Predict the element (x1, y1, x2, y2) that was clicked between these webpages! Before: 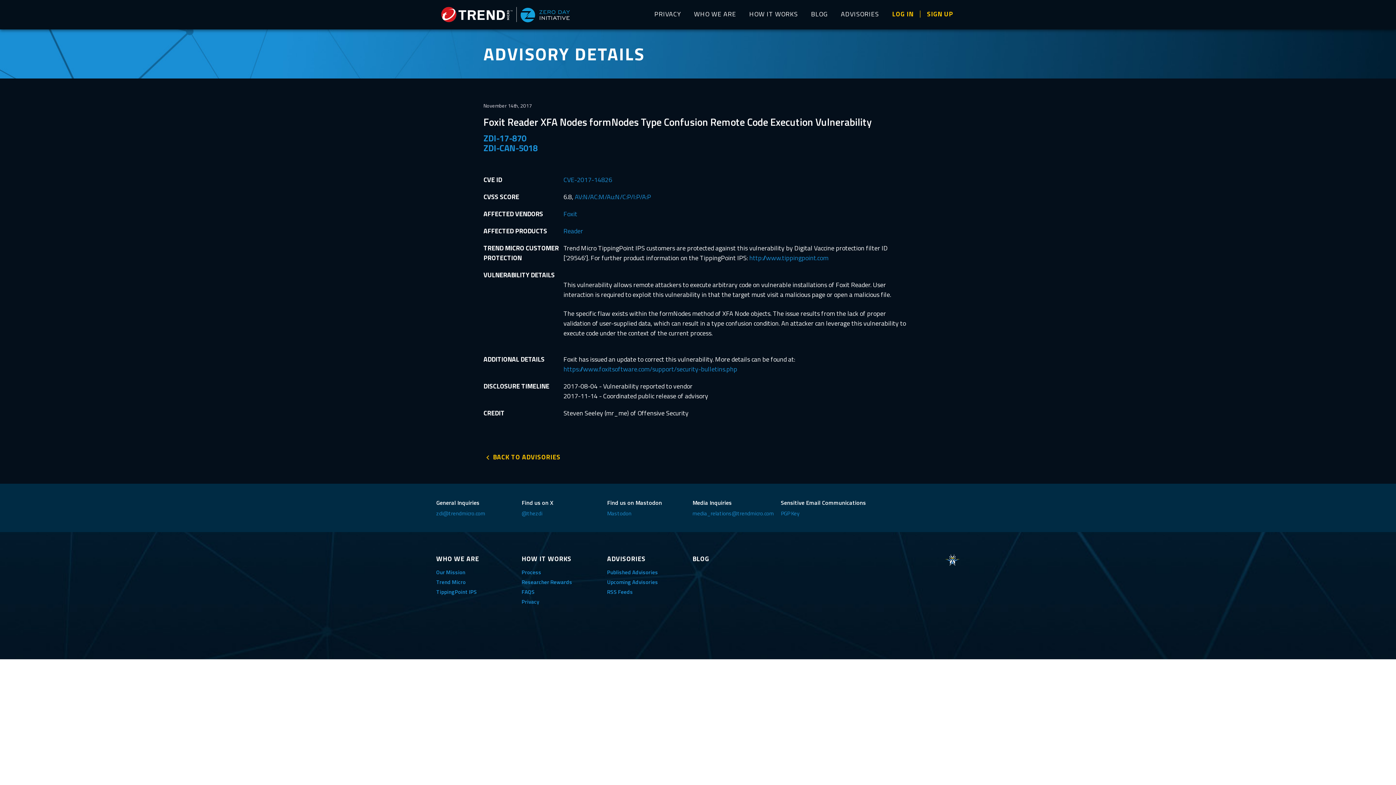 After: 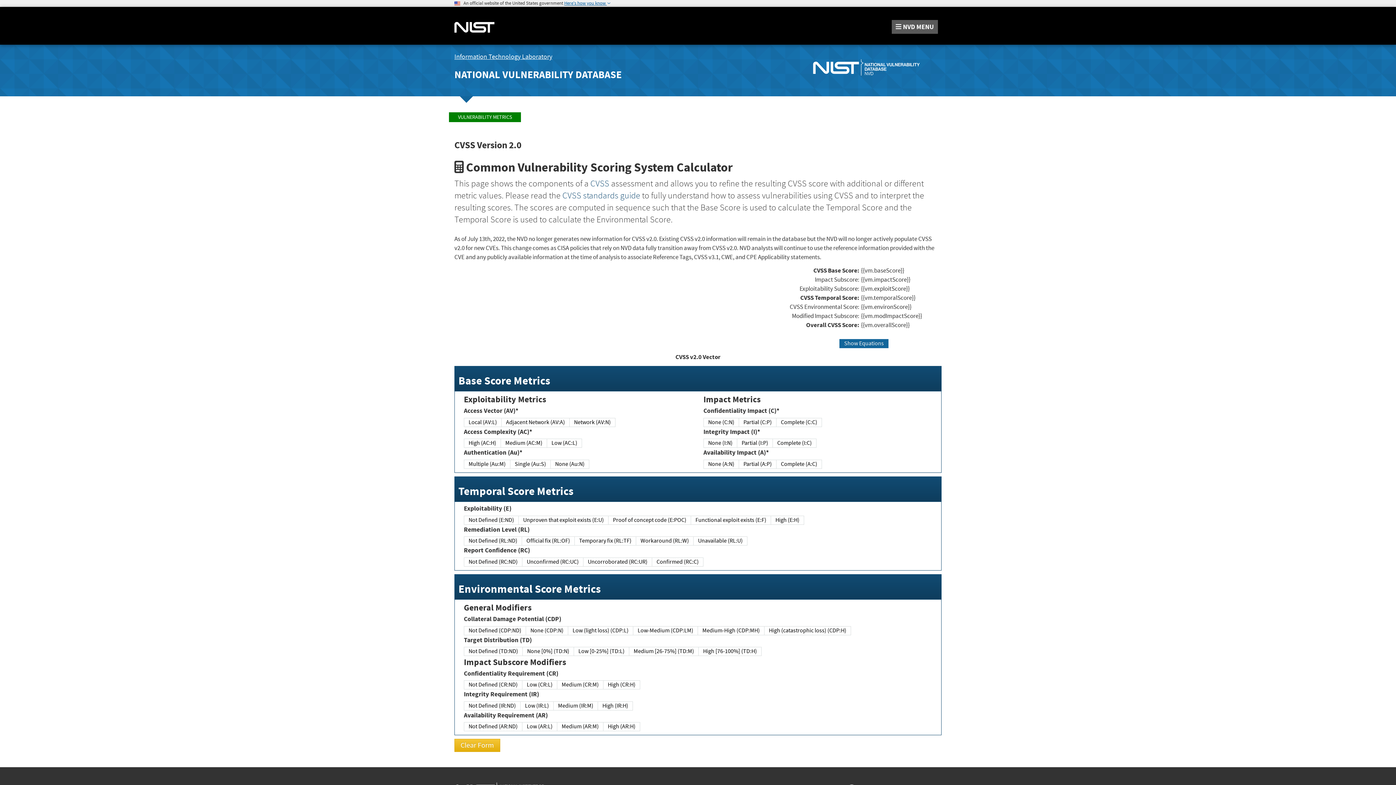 Action: bbox: (574, 192, 651, 201) label: AV:N/AC:M/Au:N/C:P/I:P/A:P